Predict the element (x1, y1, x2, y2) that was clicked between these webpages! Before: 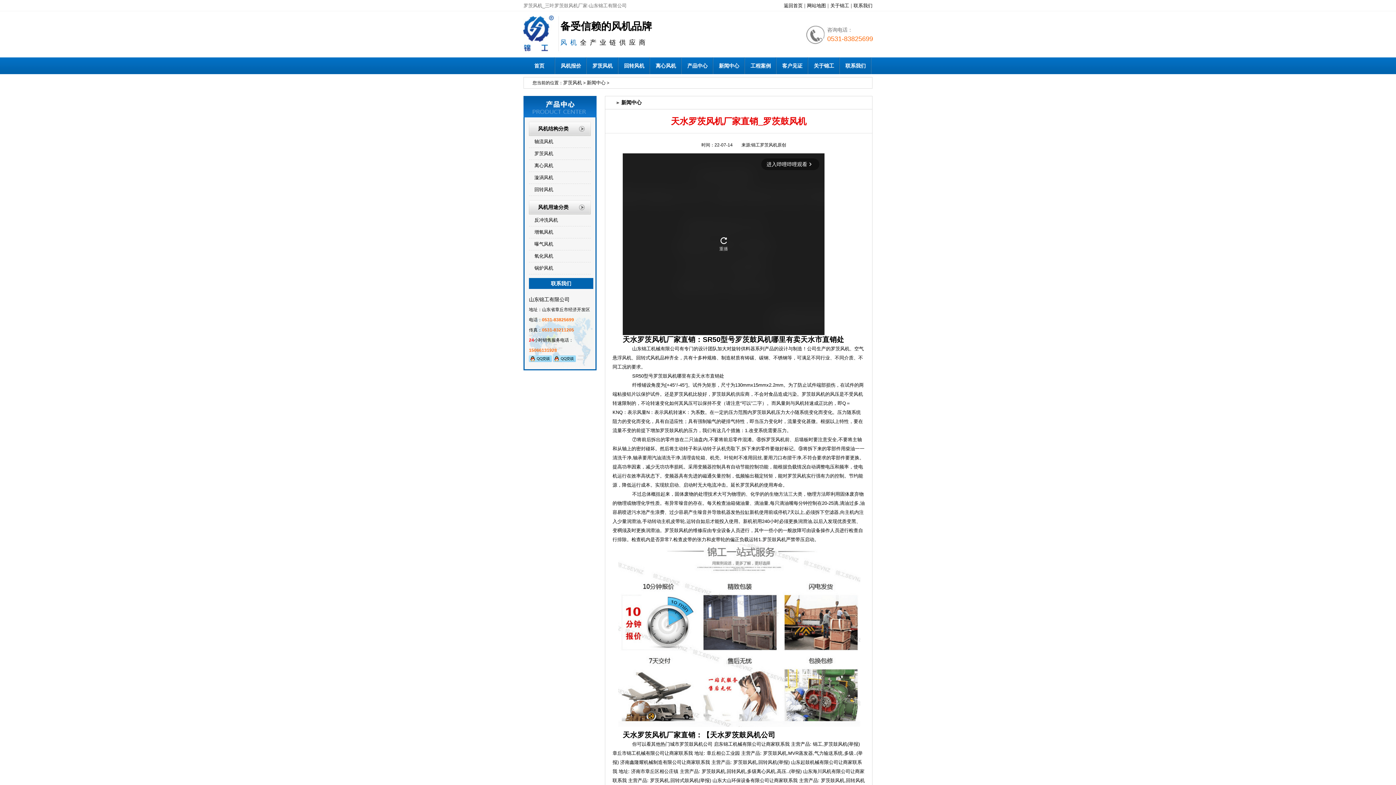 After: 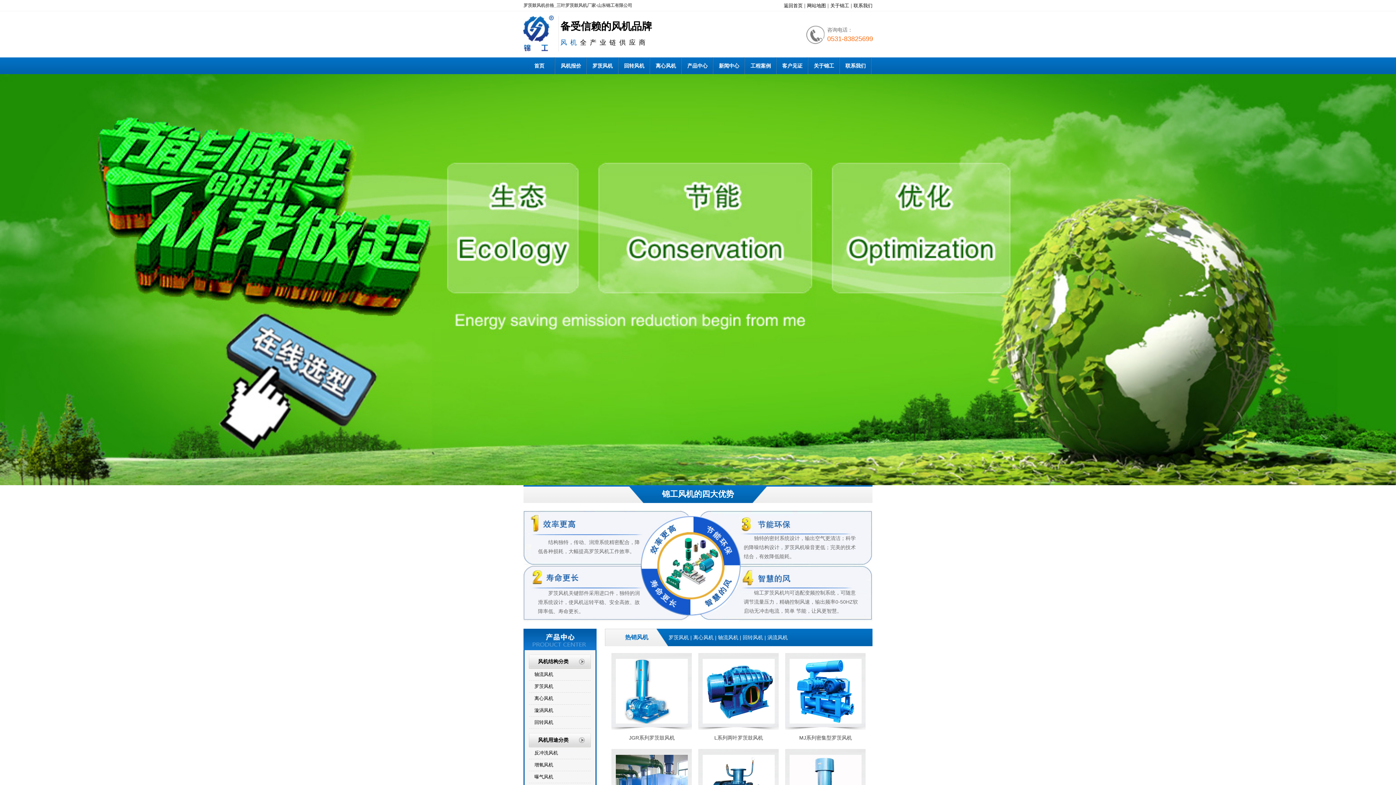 Action: label: 罗茨风机 bbox: (563, 80, 582, 85)